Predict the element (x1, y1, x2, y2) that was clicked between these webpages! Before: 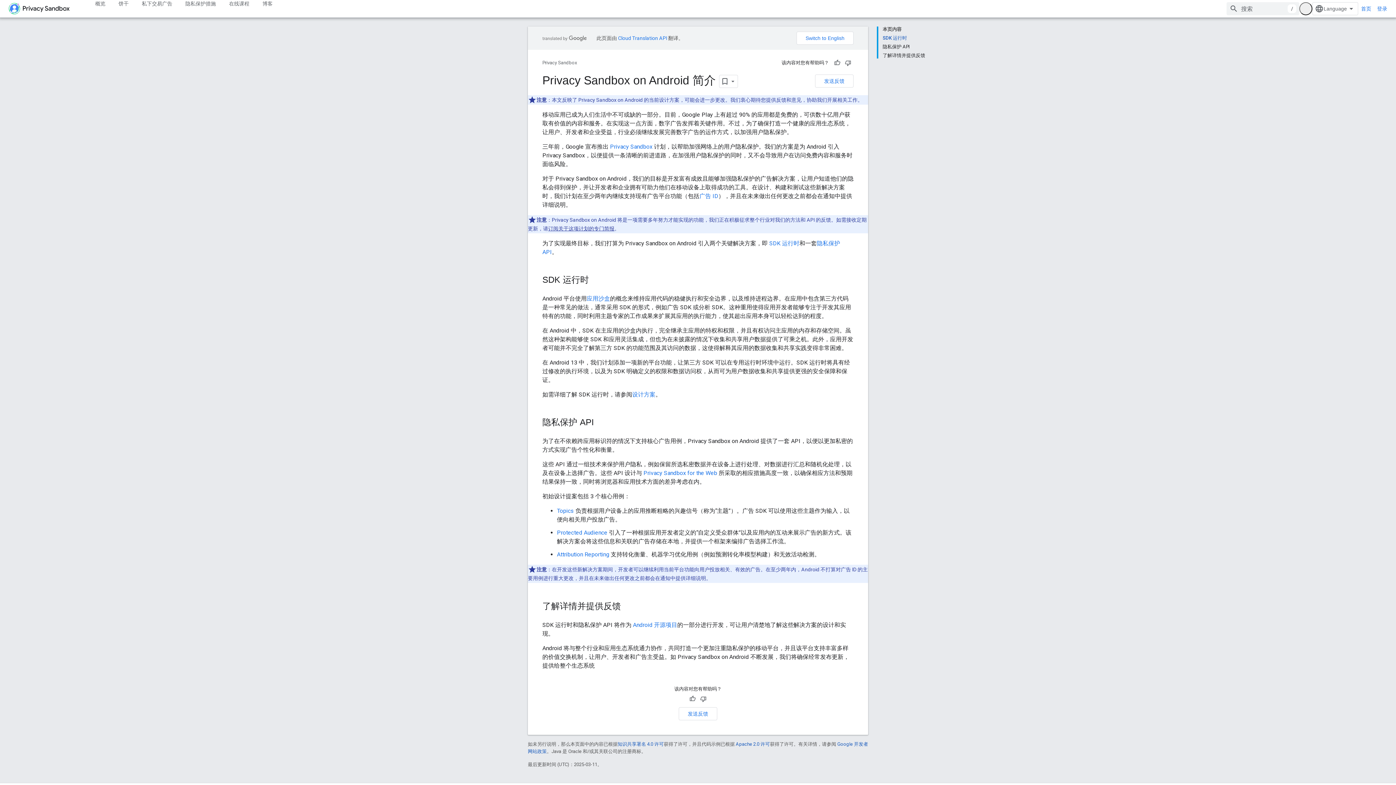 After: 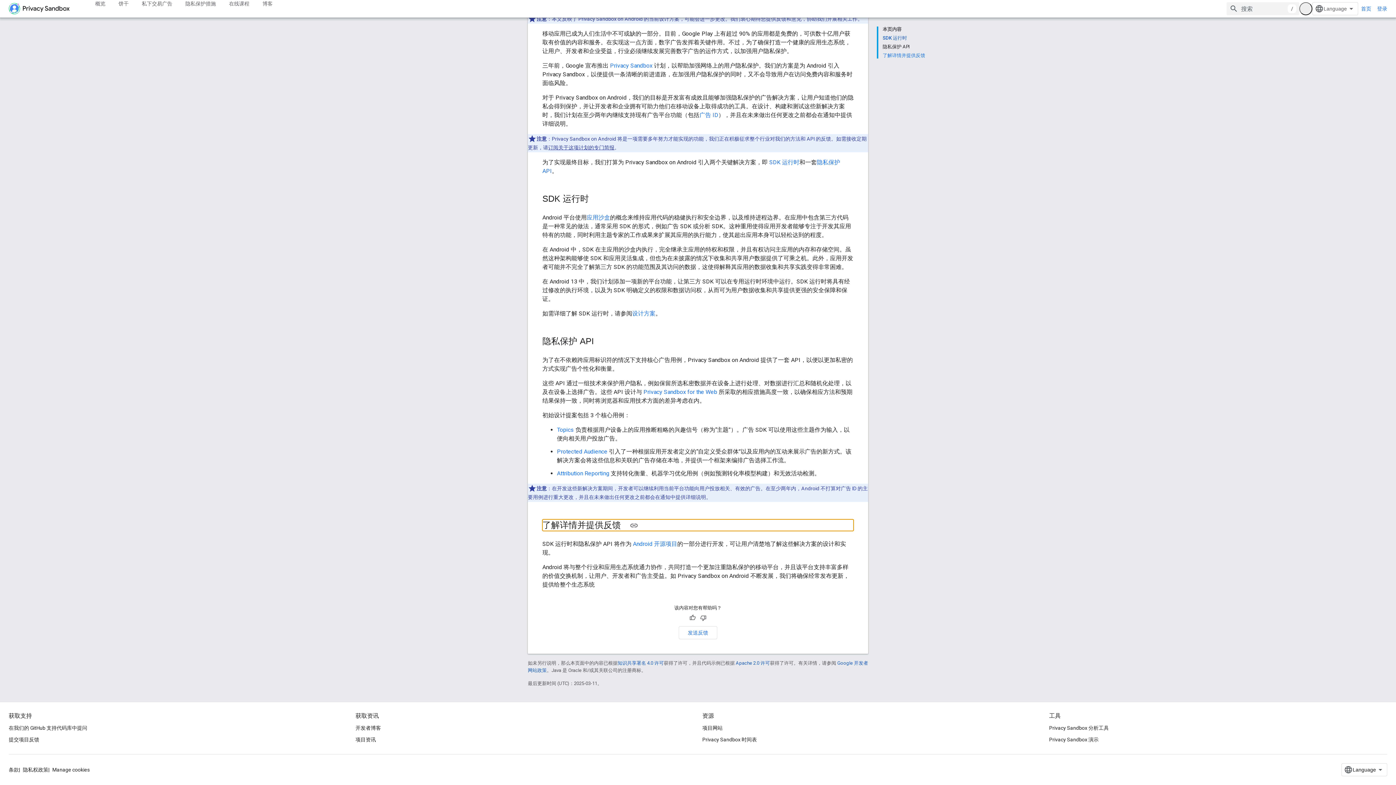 Action: label: 了解详情并提供反馈 bbox: (882, 51, 925, 58)